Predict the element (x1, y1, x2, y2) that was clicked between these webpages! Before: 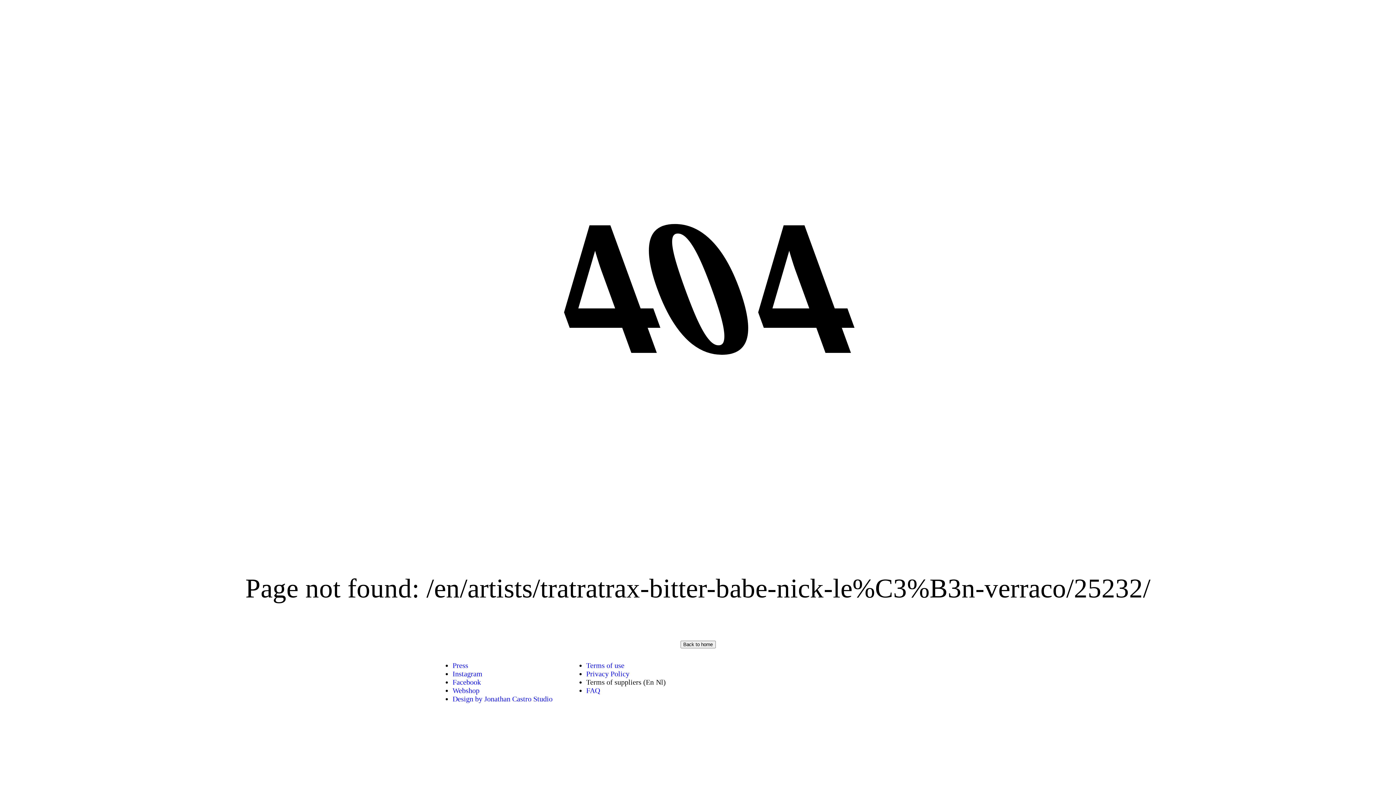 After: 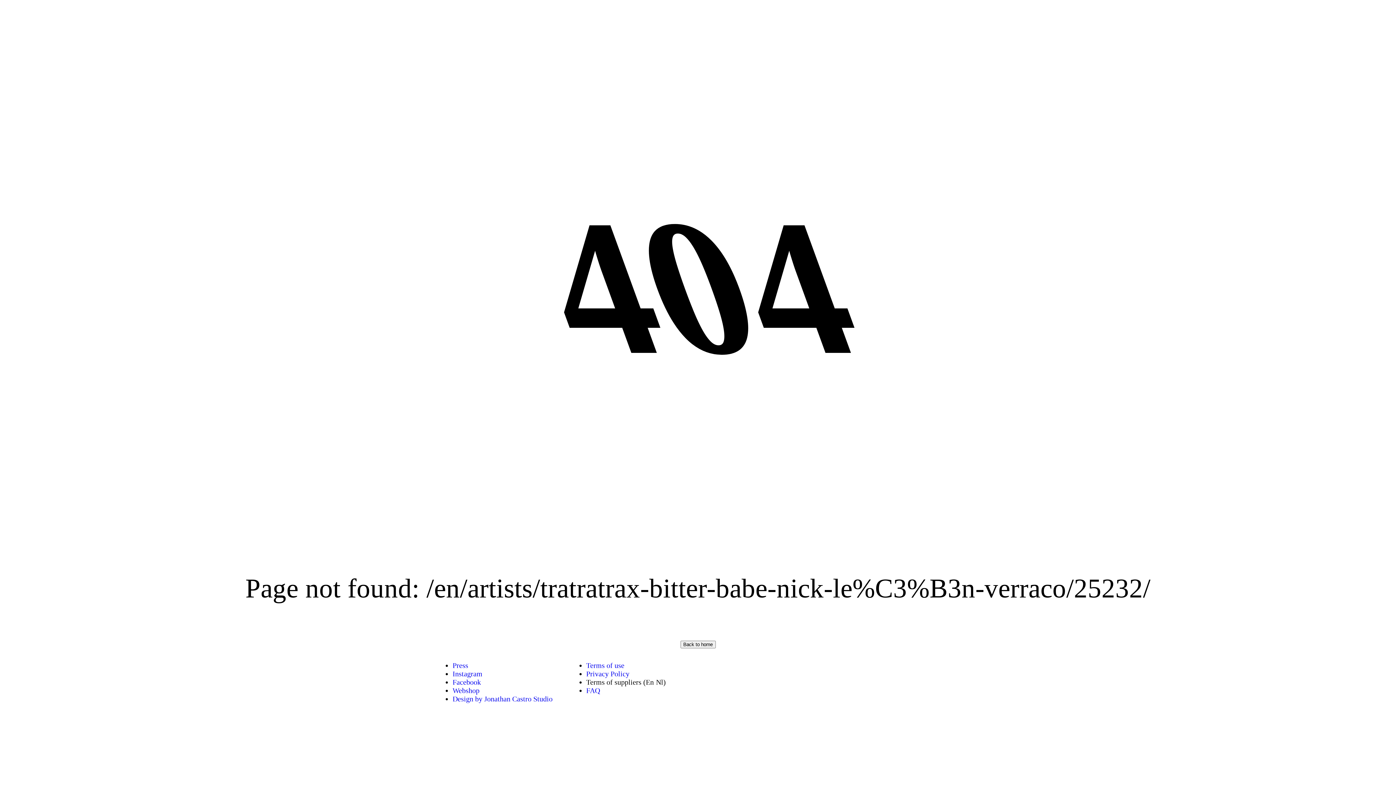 Action: bbox: (656, 678, 663, 686) label: Nl